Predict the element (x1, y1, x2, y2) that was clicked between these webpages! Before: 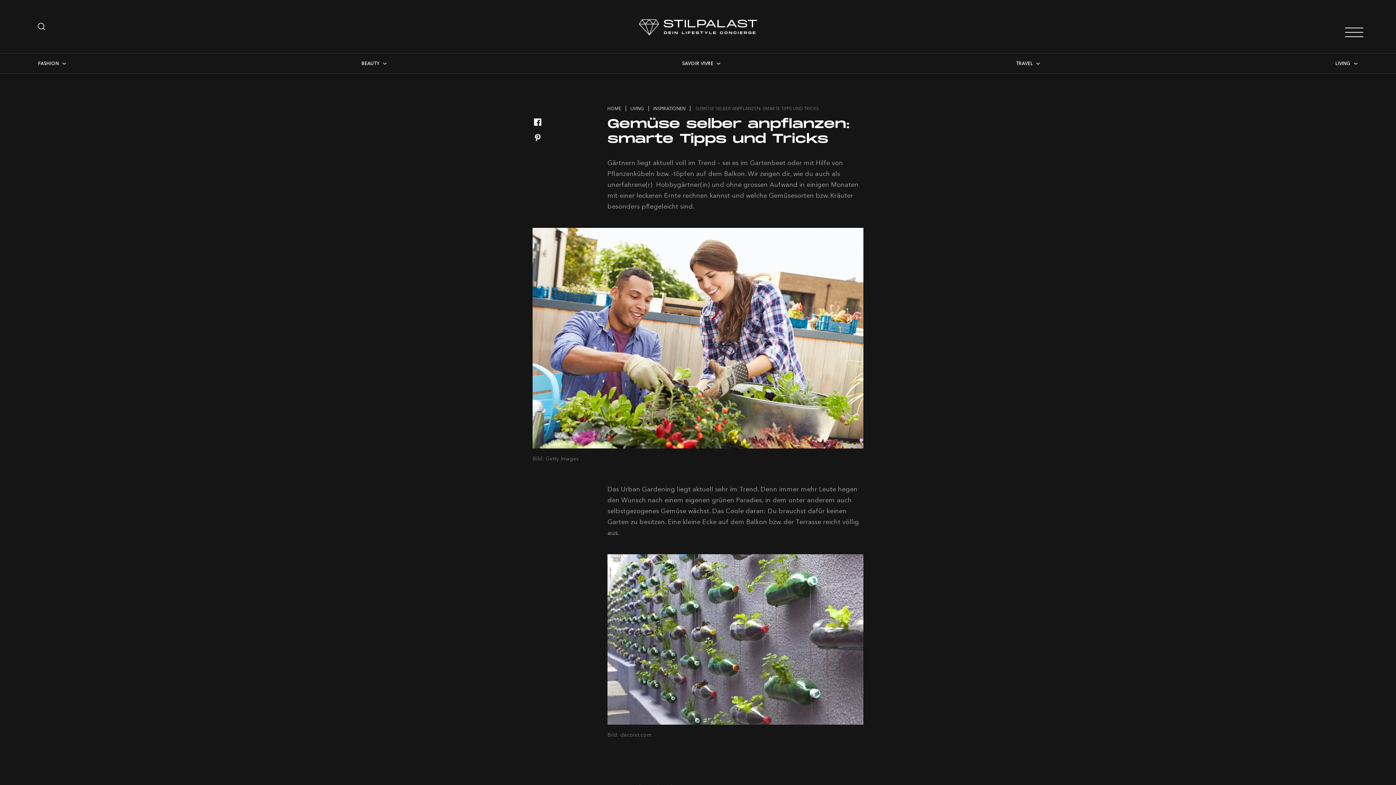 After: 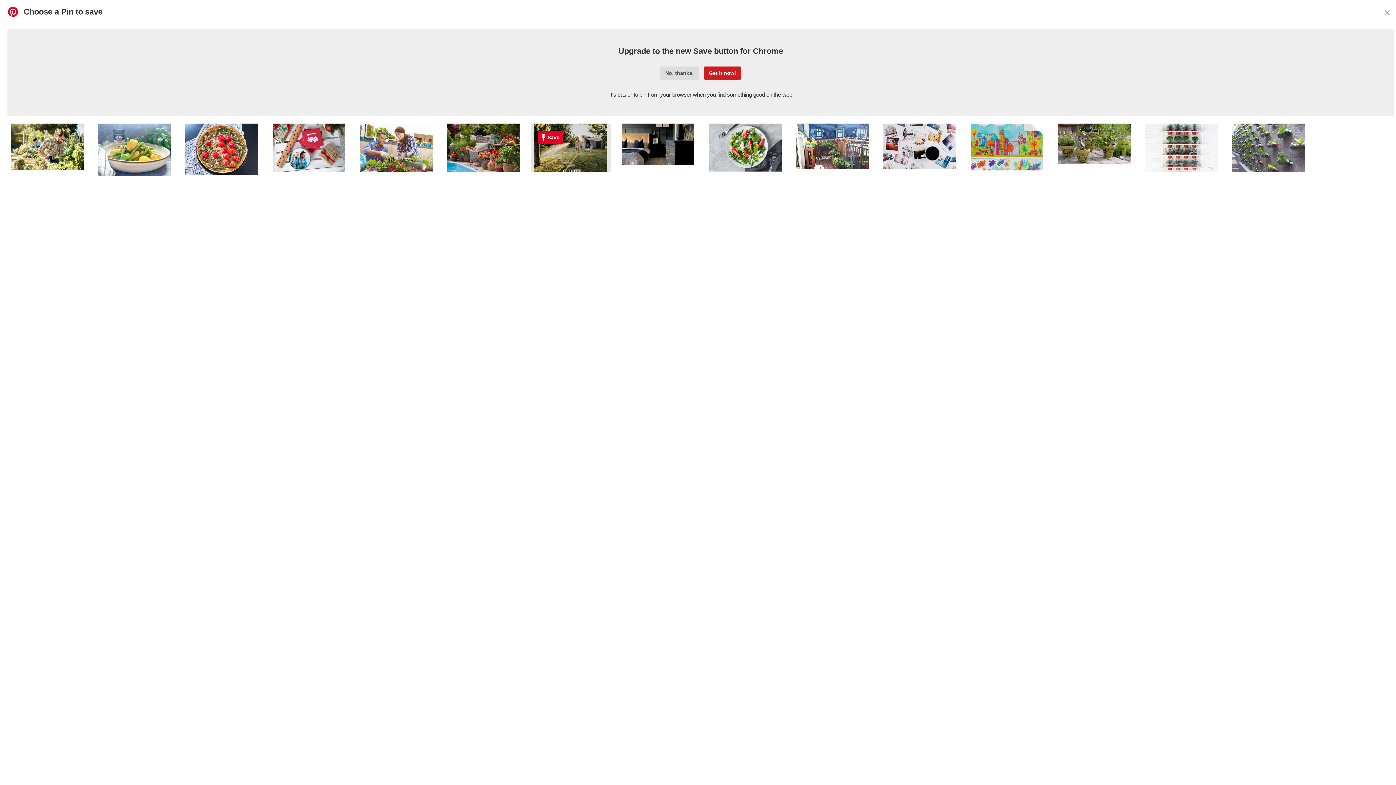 Action: bbox: (532, 134, 542, 142)